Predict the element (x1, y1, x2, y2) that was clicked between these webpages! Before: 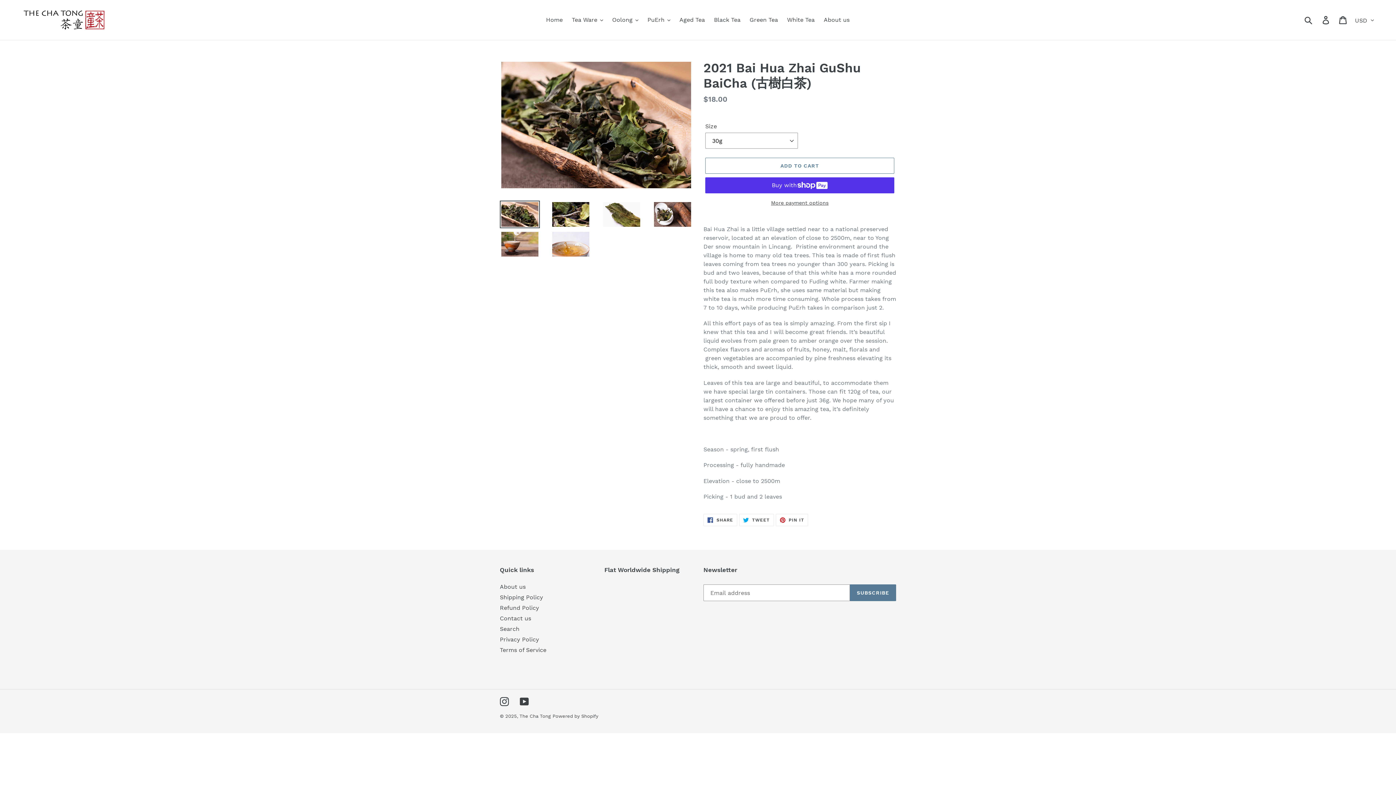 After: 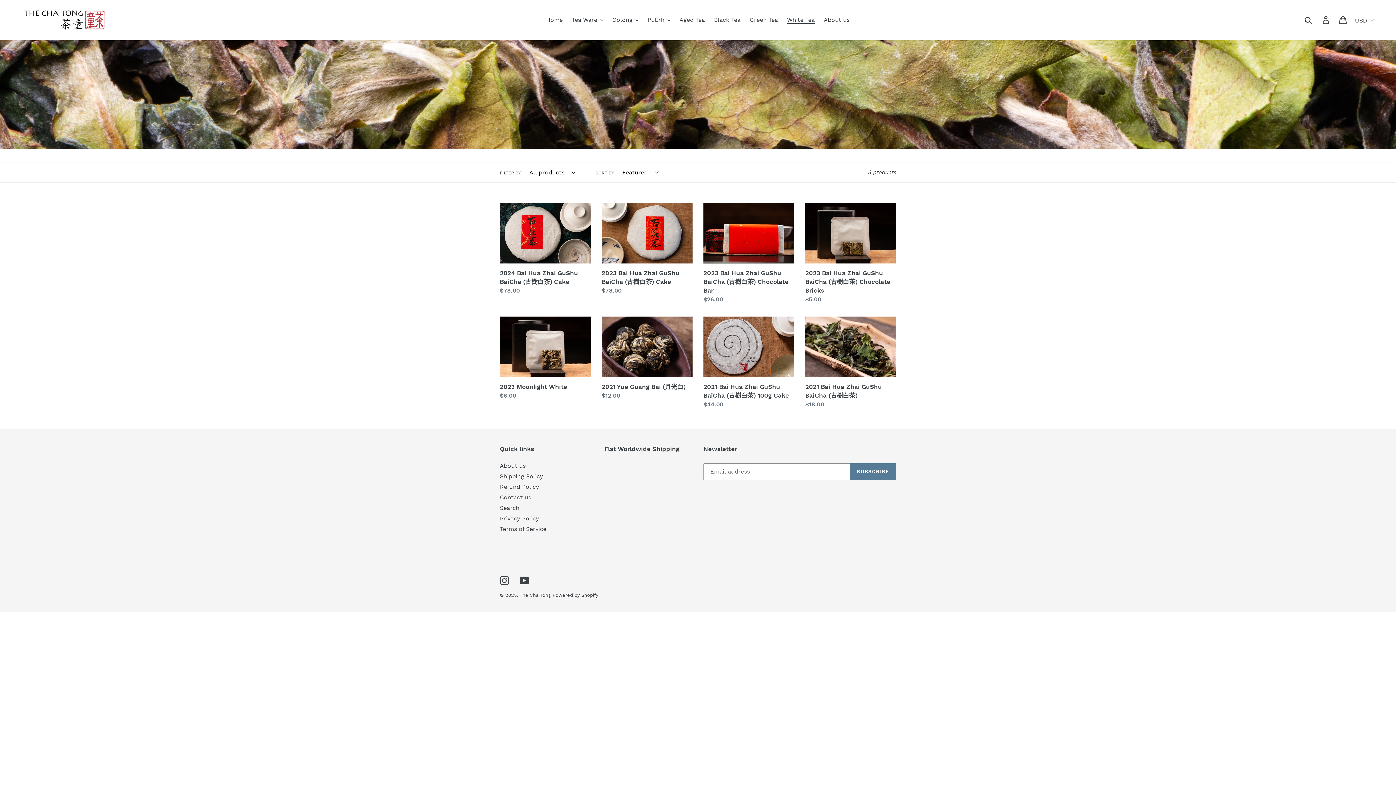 Action: bbox: (783, 14, 818, 25) label: White Tea